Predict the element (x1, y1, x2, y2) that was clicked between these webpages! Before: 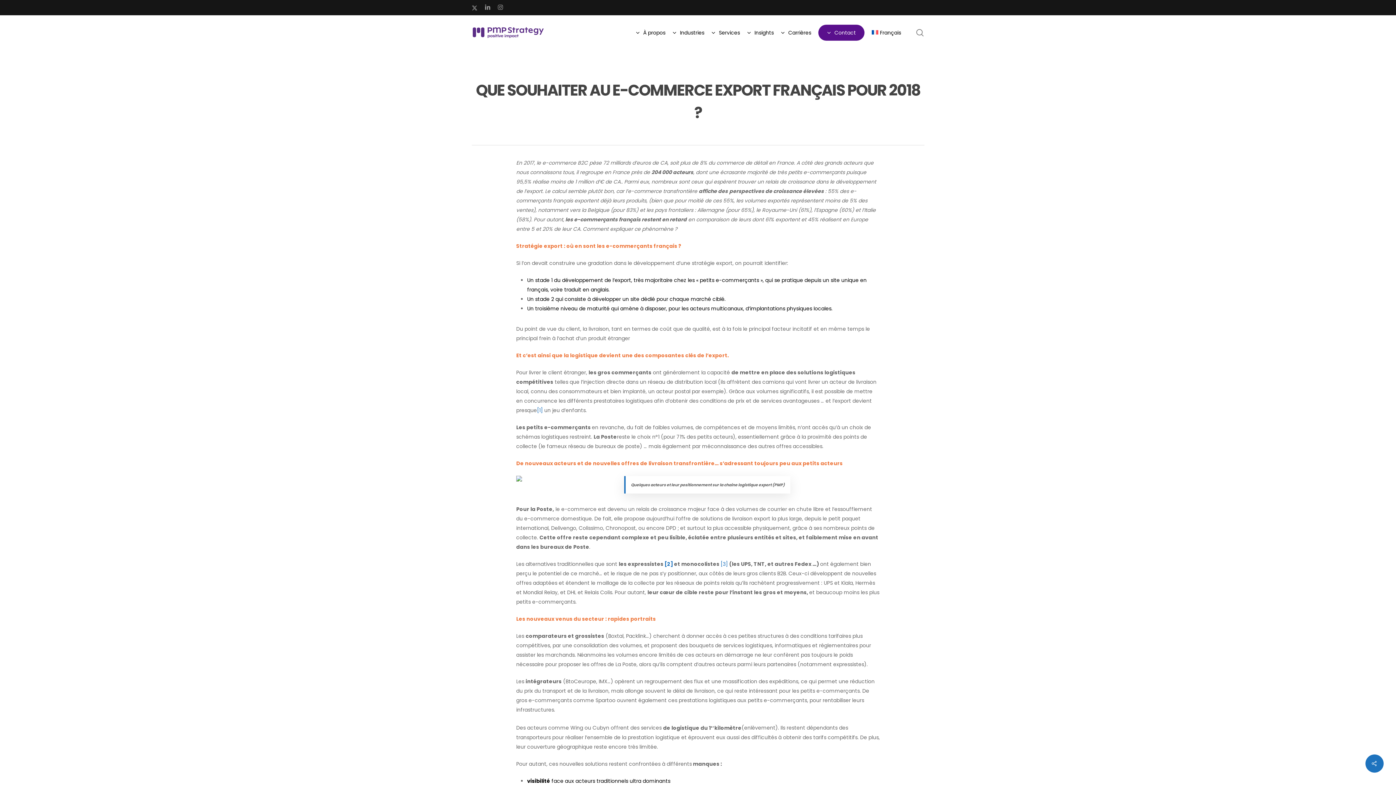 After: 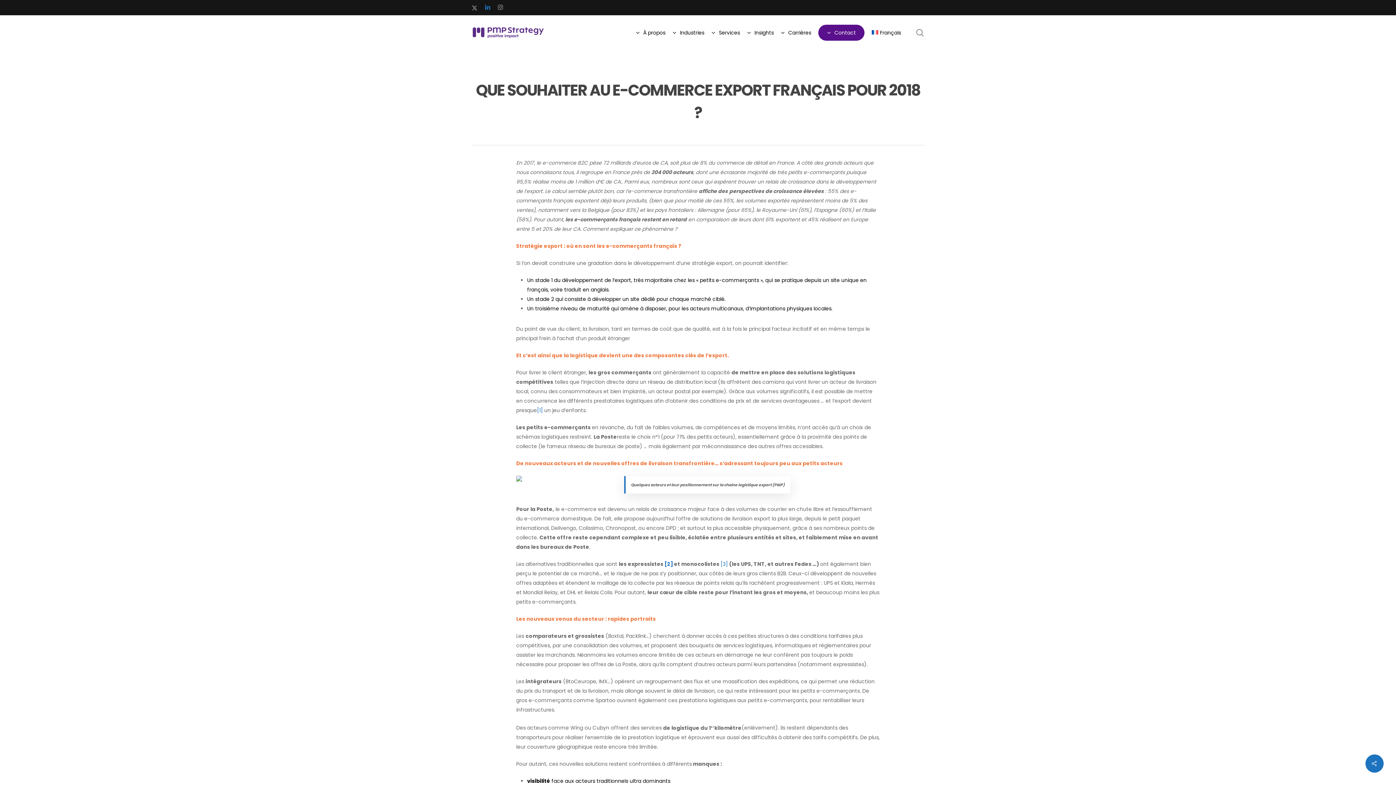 Action: label: linkedin bbox: (484, 2, 490, 12)